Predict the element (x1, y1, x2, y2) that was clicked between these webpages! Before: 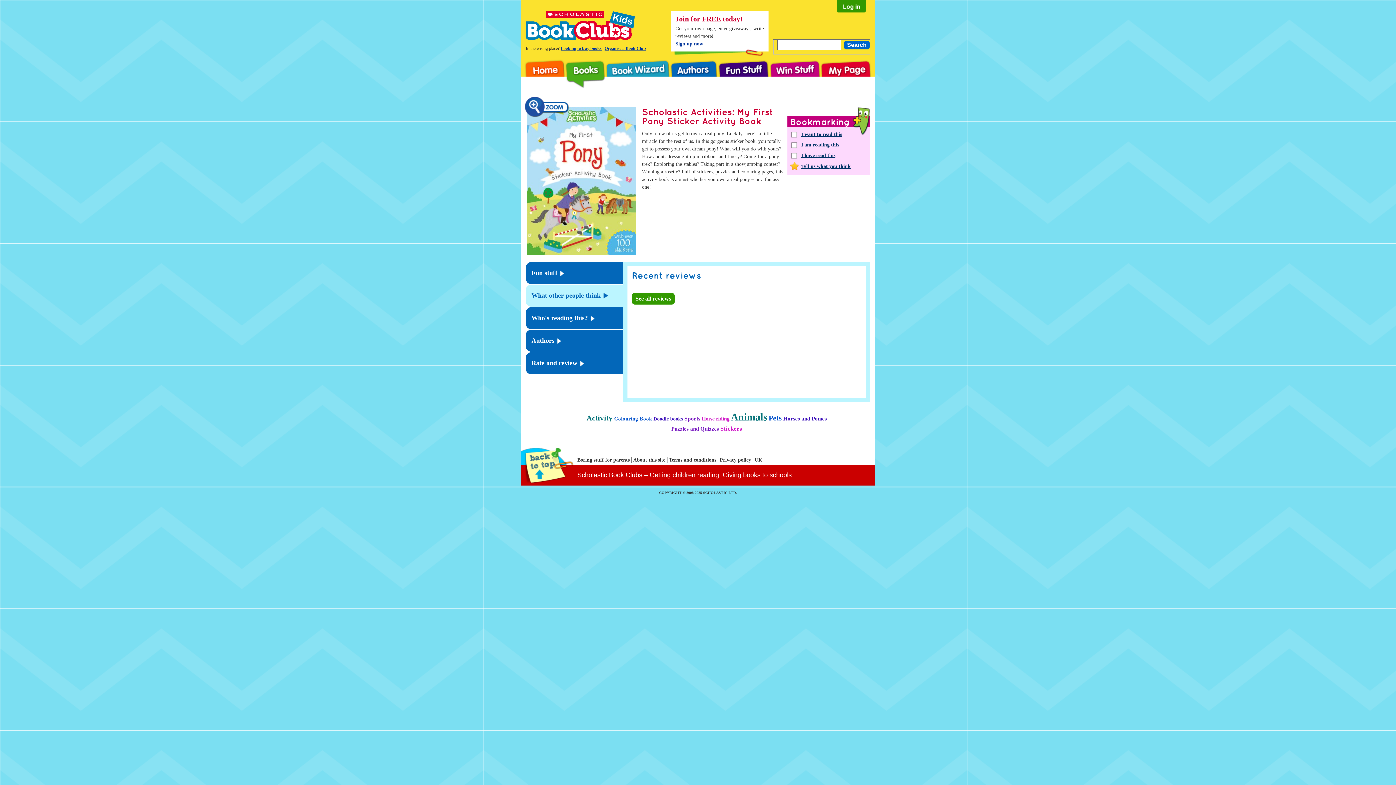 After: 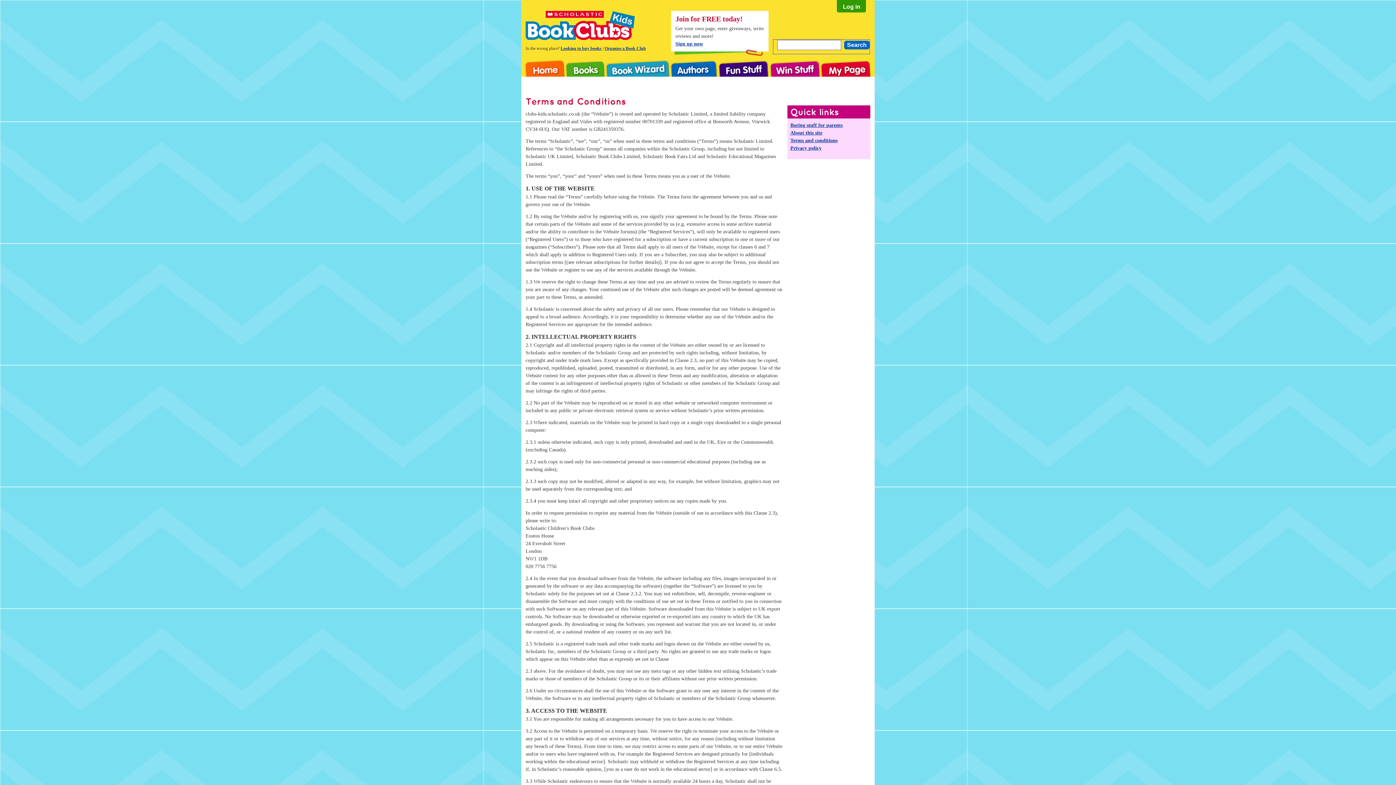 Action: bbox: (669, 457, 718, 462) label: Terms and conditions